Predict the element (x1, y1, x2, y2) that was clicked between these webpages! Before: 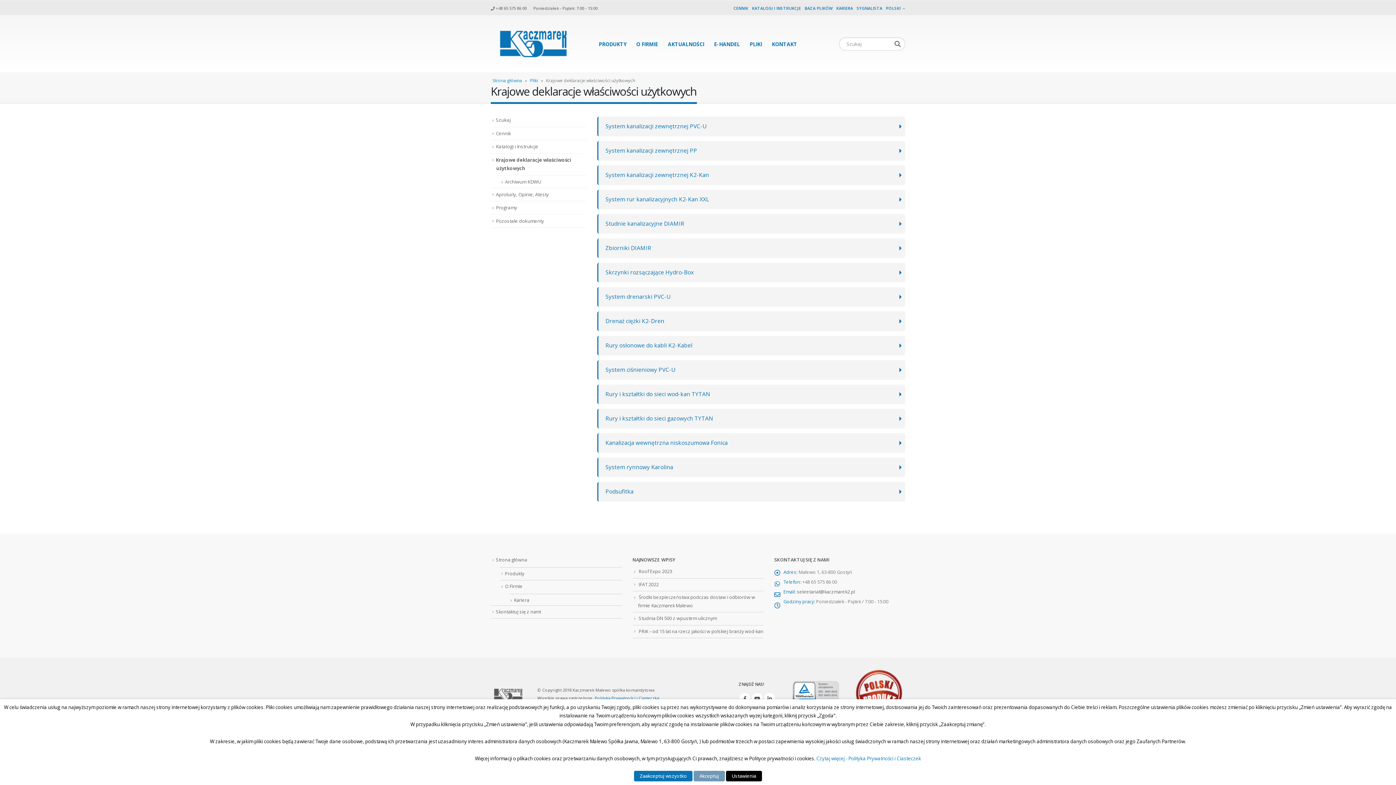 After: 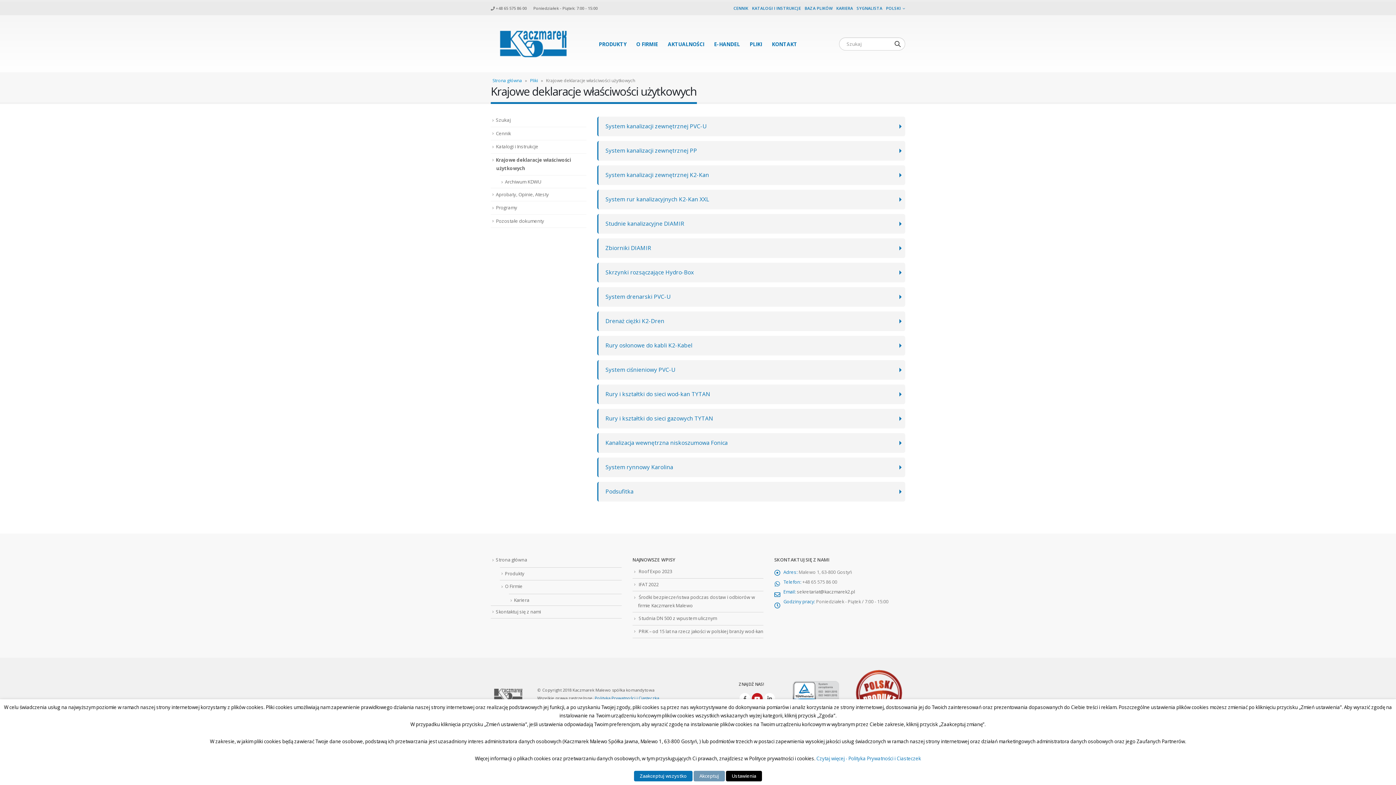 Action: bbox: (752, 693, 762, 704) label: Youtube